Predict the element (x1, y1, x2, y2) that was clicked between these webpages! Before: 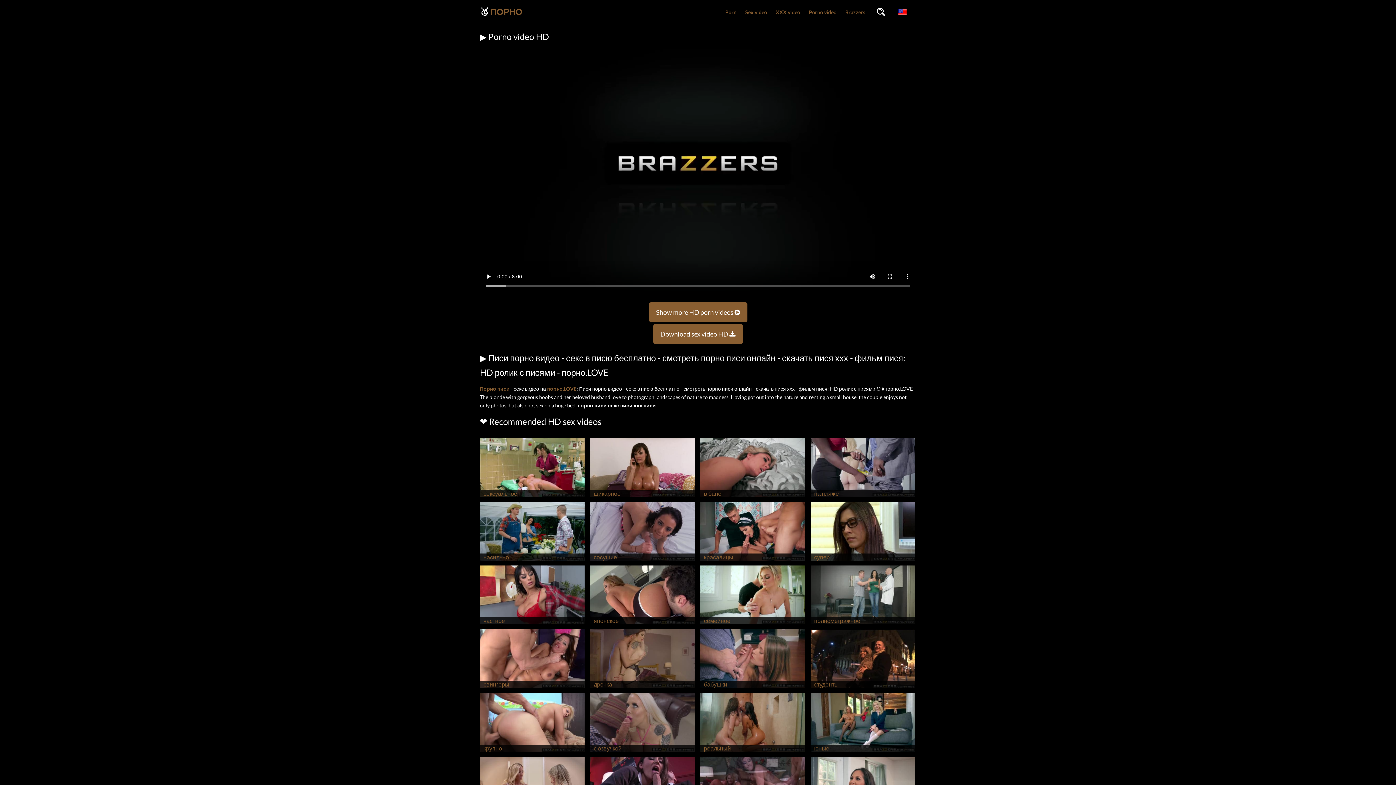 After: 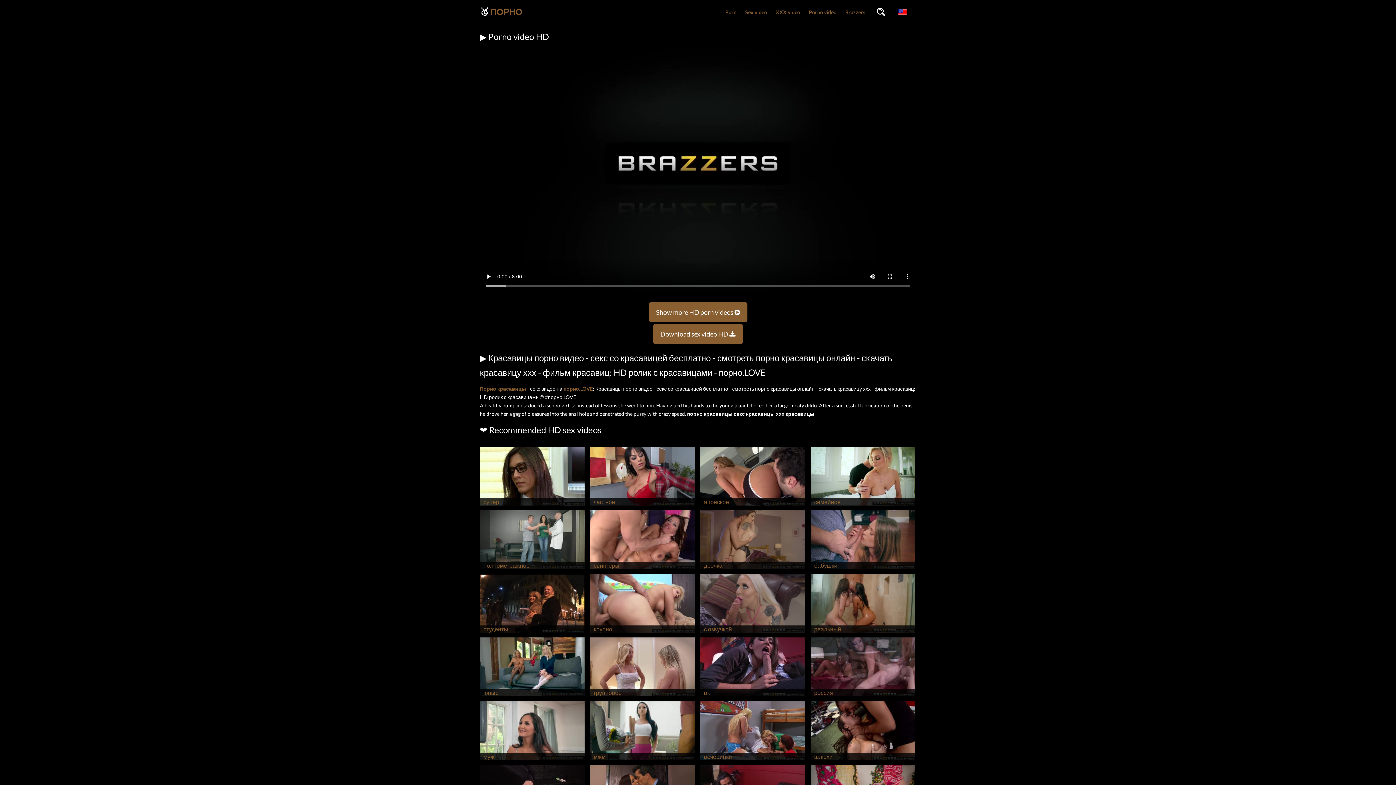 Action: bbox: (700, 557, 805, 564) label: красавицы